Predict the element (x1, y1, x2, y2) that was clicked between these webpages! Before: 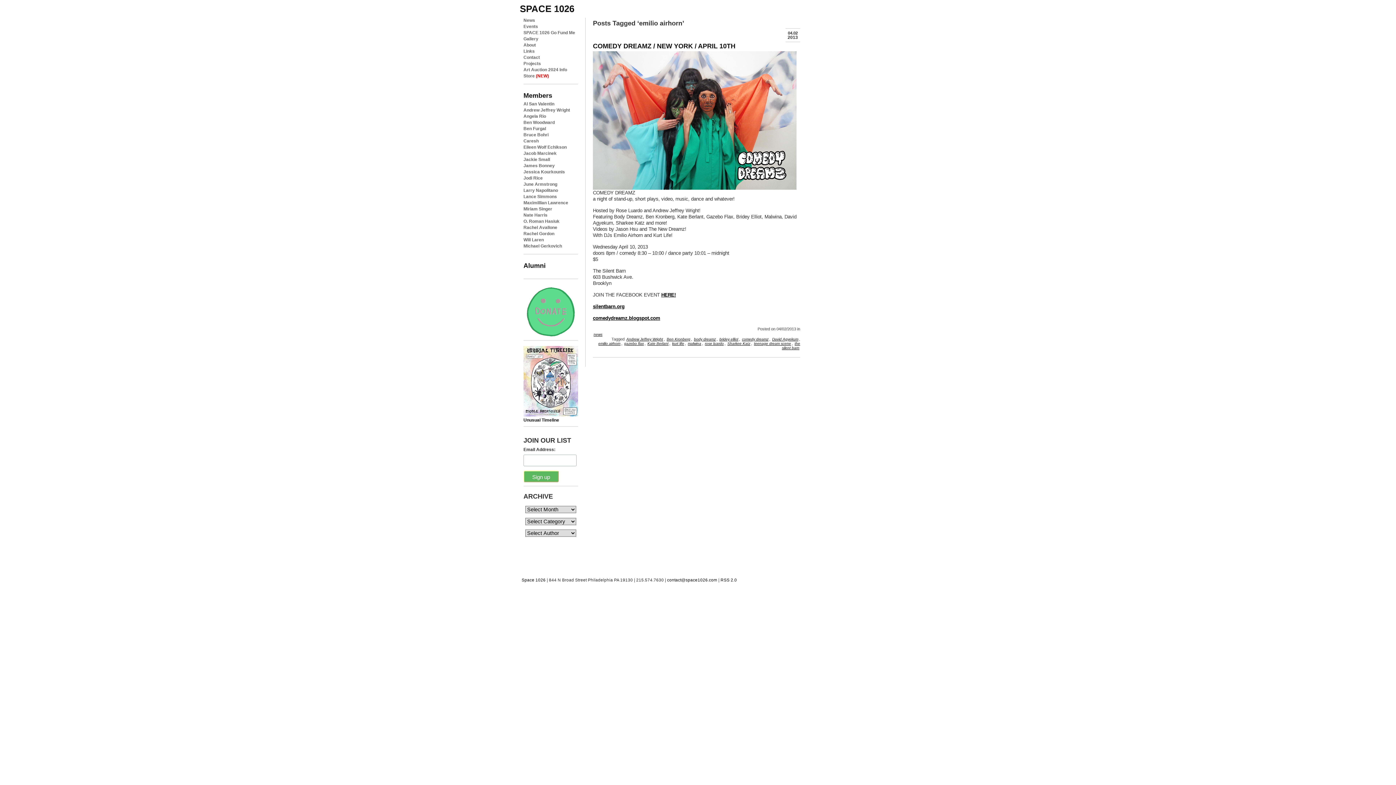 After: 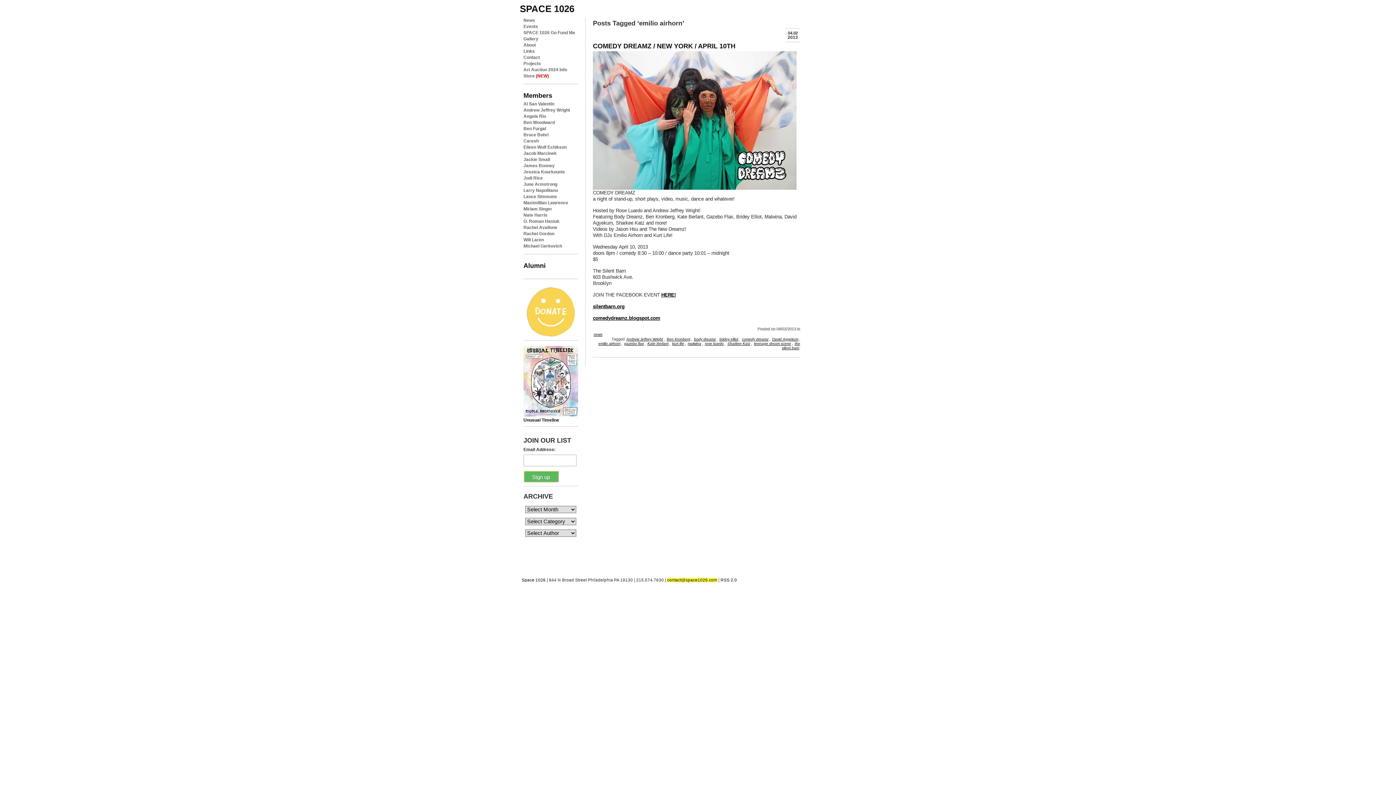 Action: bbox: (667, 578, 717, 582) label: contact@space1026.com